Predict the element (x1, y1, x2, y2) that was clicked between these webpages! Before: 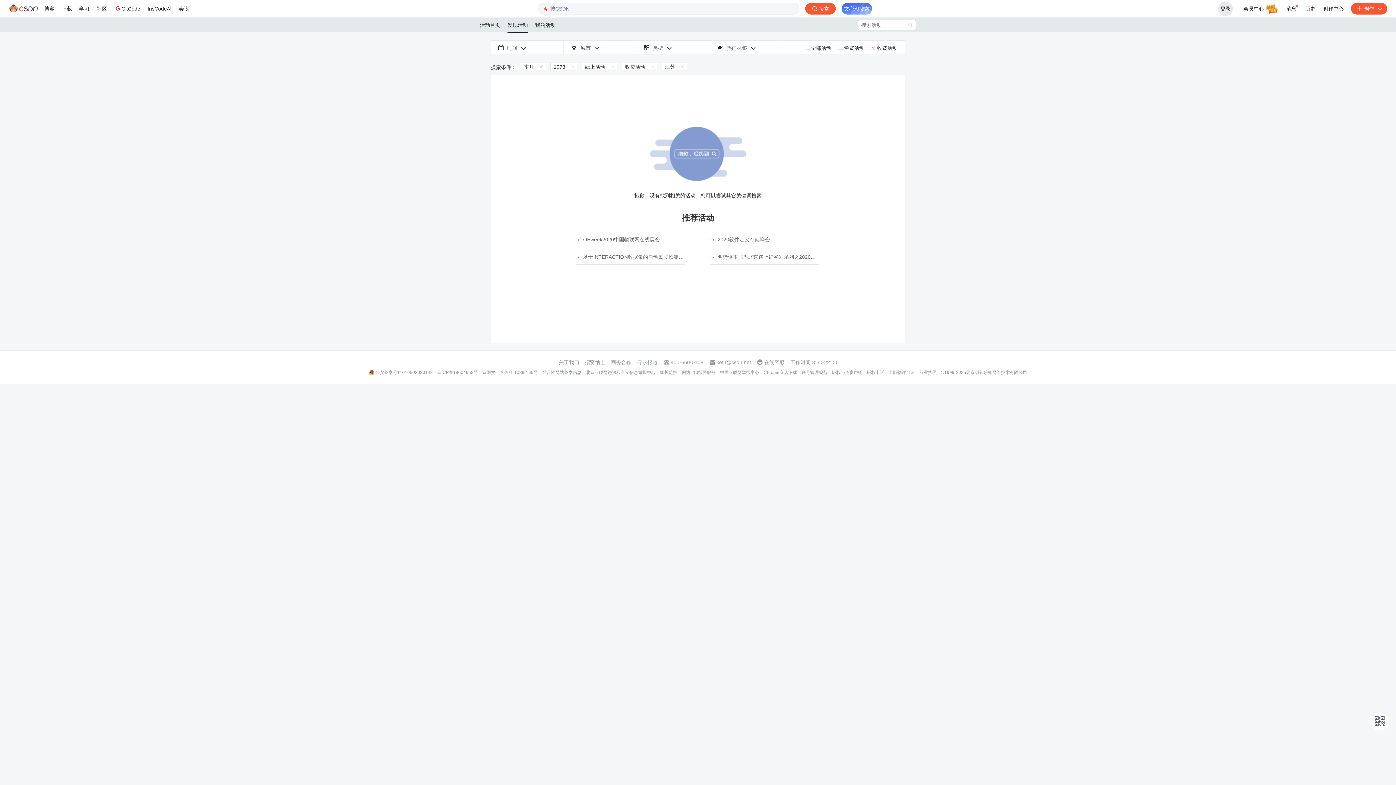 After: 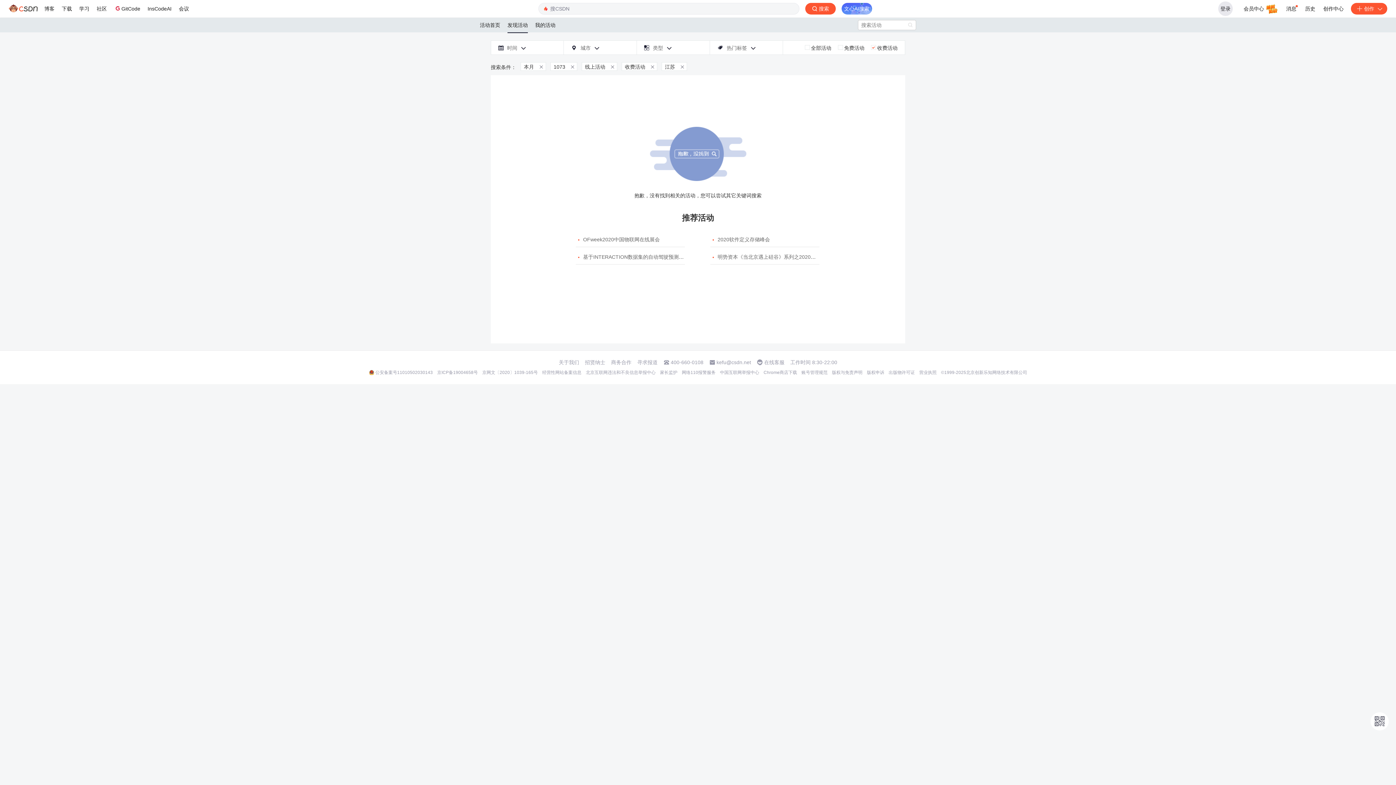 Action: label: 招贤纳士 bbox: (585, 359, 605, 365)